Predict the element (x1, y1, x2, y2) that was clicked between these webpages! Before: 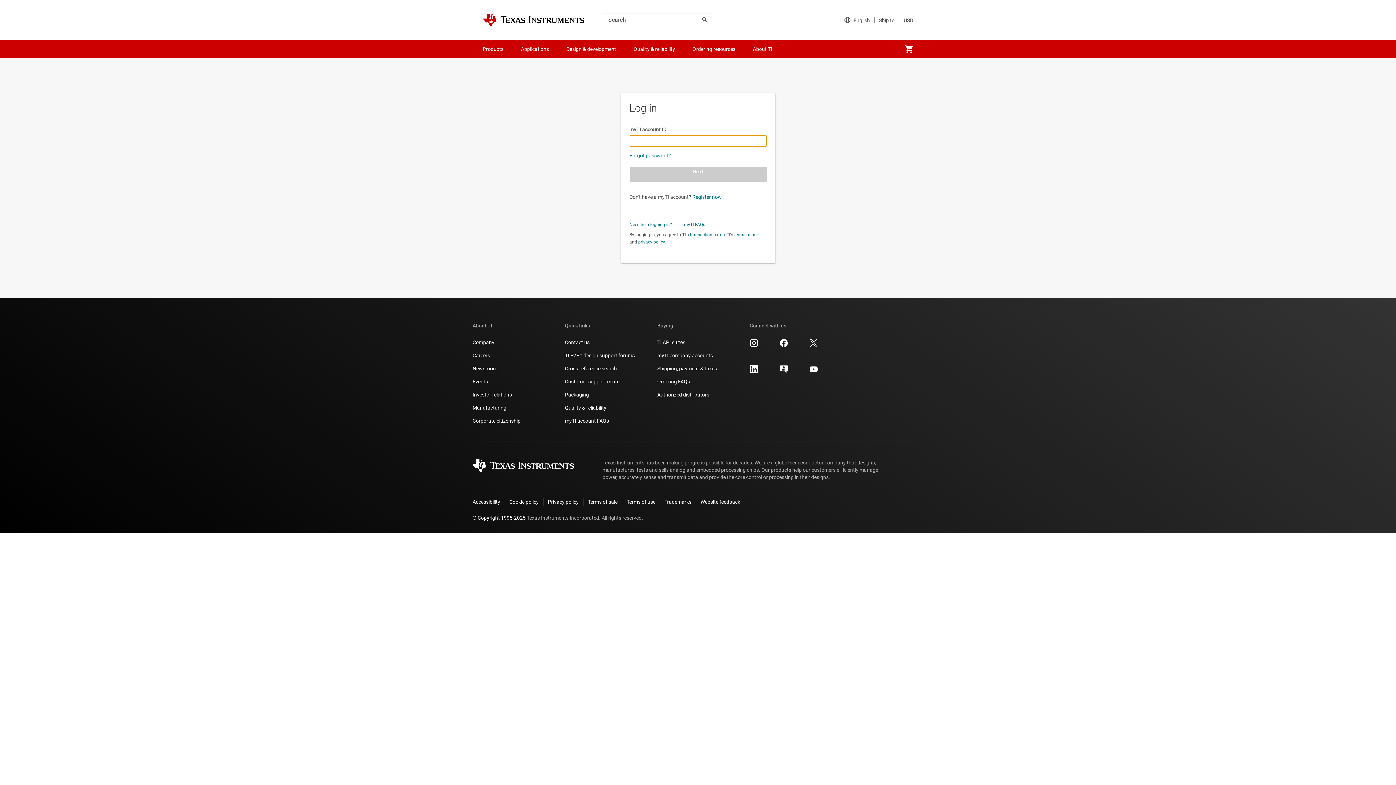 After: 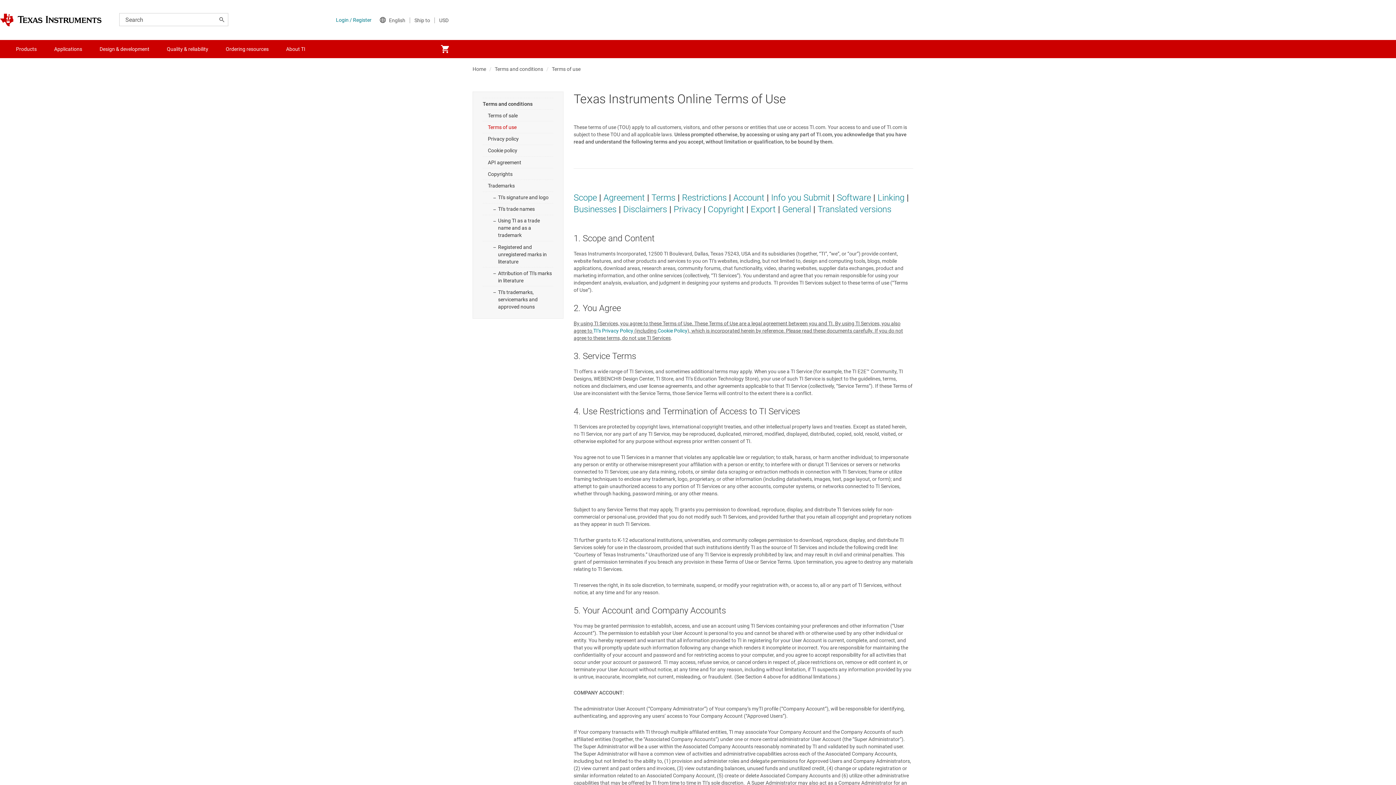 Action: bbox: (734, 232, 758, 237) label: terms of use